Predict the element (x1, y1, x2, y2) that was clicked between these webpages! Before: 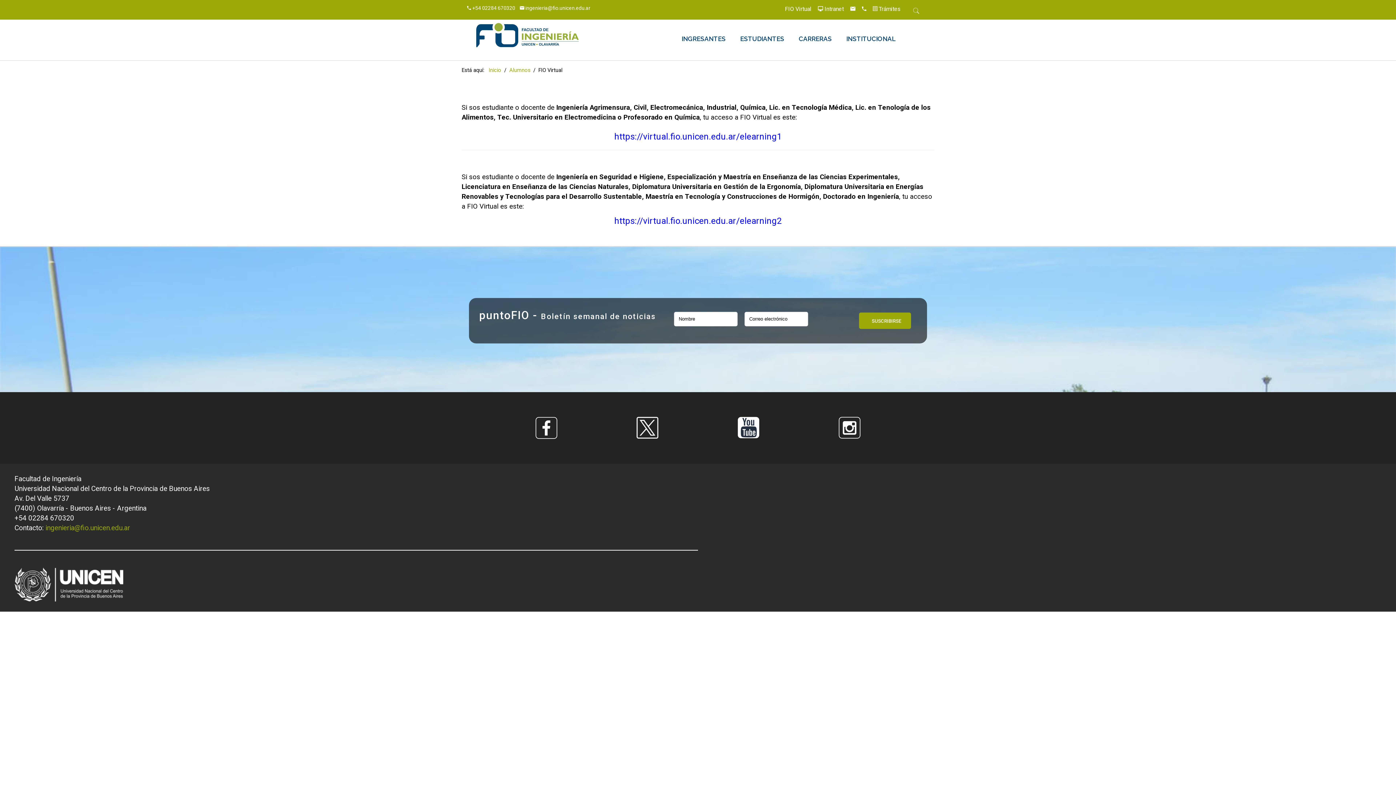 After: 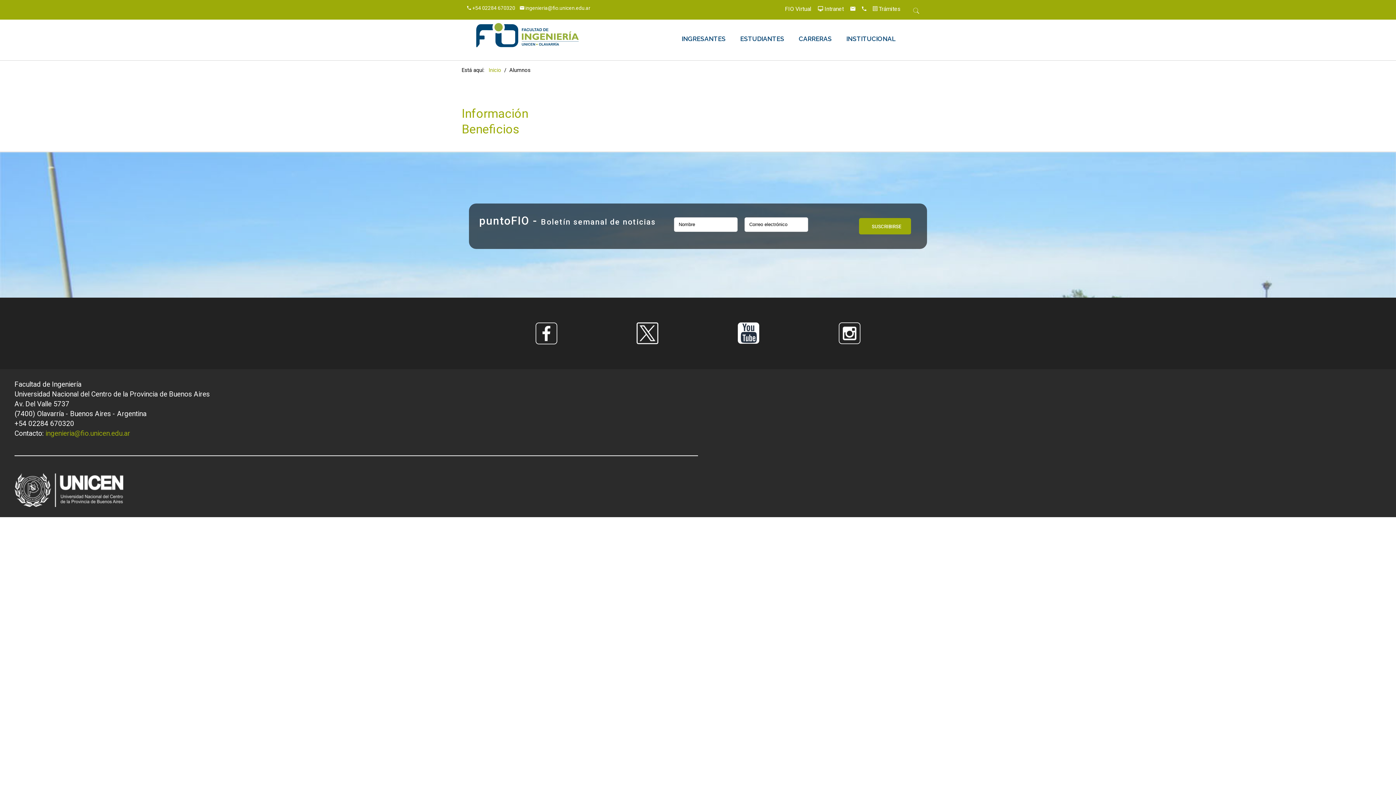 Action: bbox: (509, 67, 530, 73) label: Alumnos